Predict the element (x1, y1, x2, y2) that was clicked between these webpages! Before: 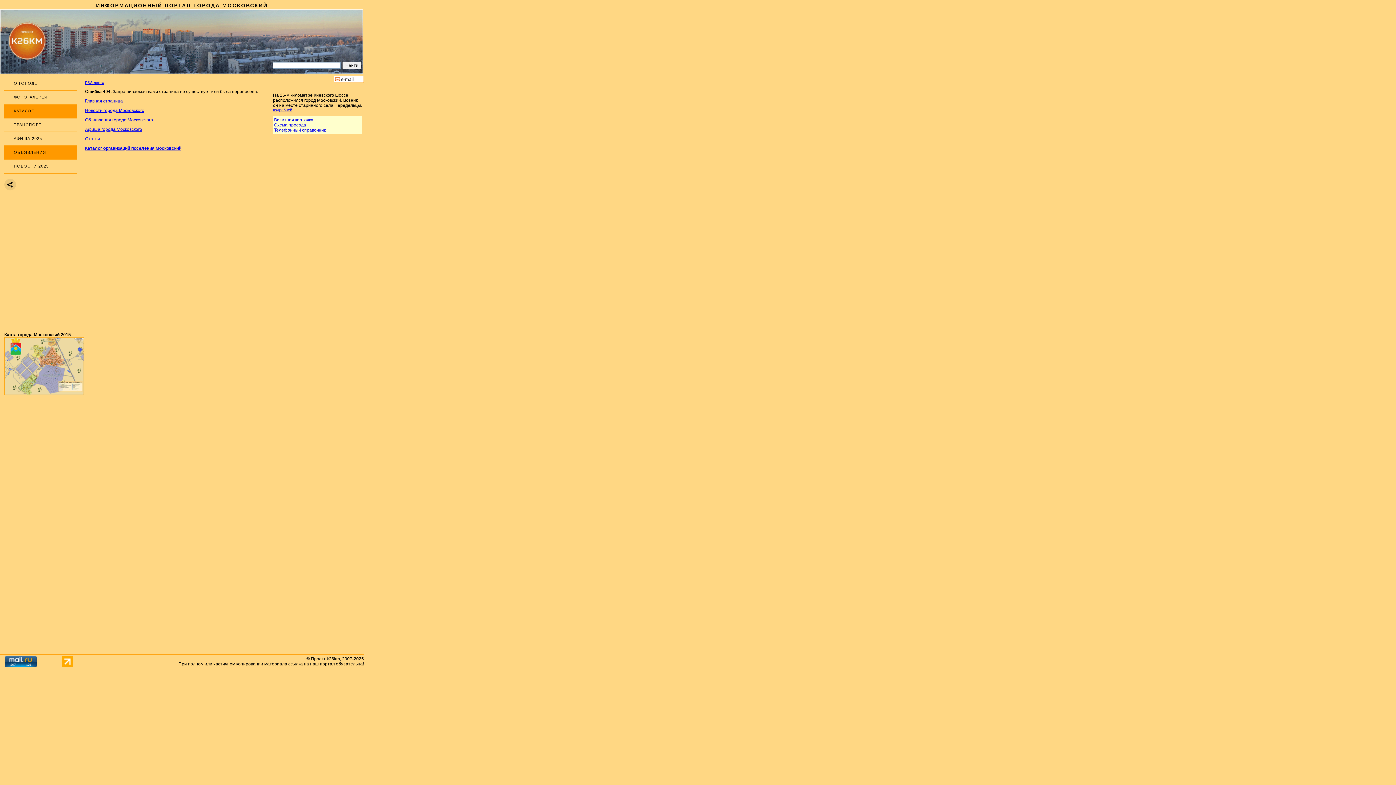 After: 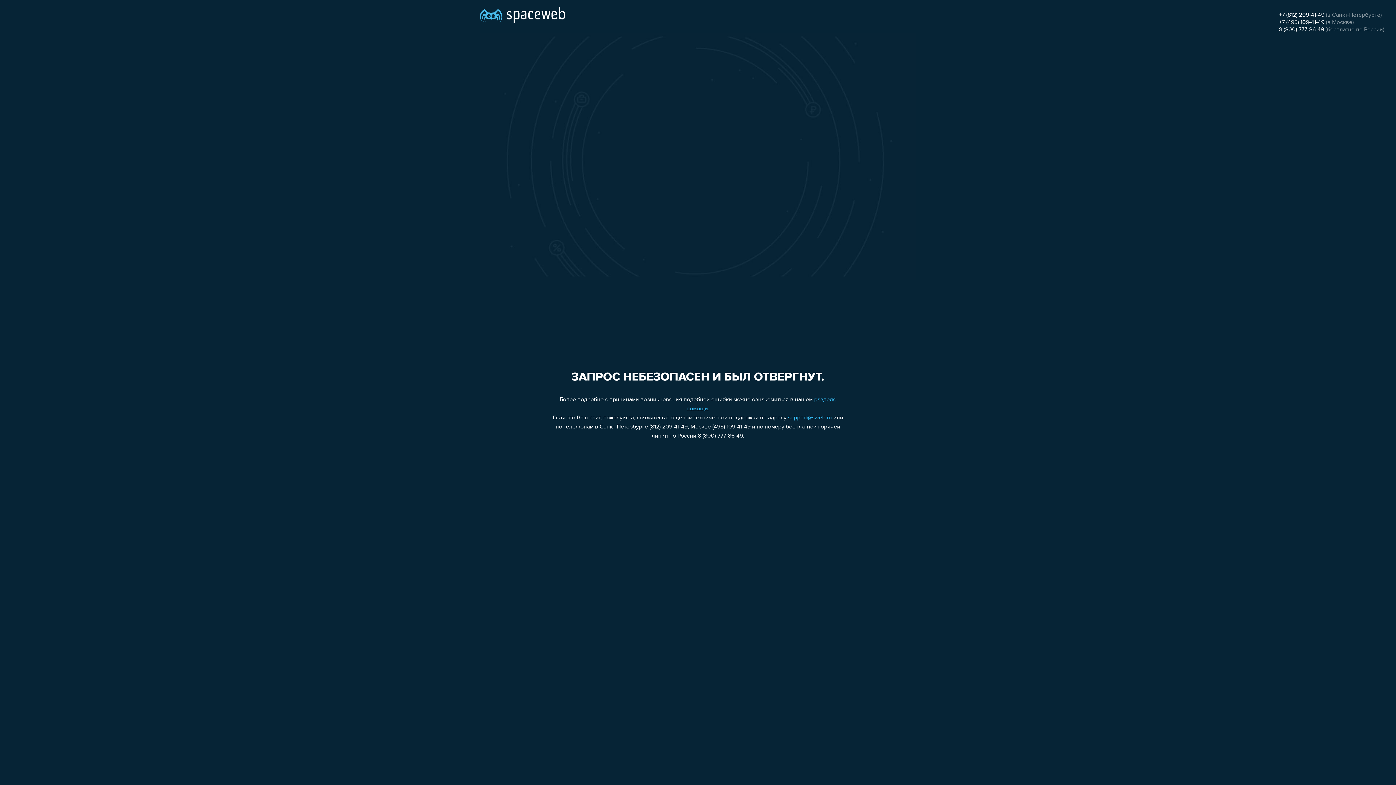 Action: label: Каталог организаций поселения Московский bbox: (85, 145, 181, 150)